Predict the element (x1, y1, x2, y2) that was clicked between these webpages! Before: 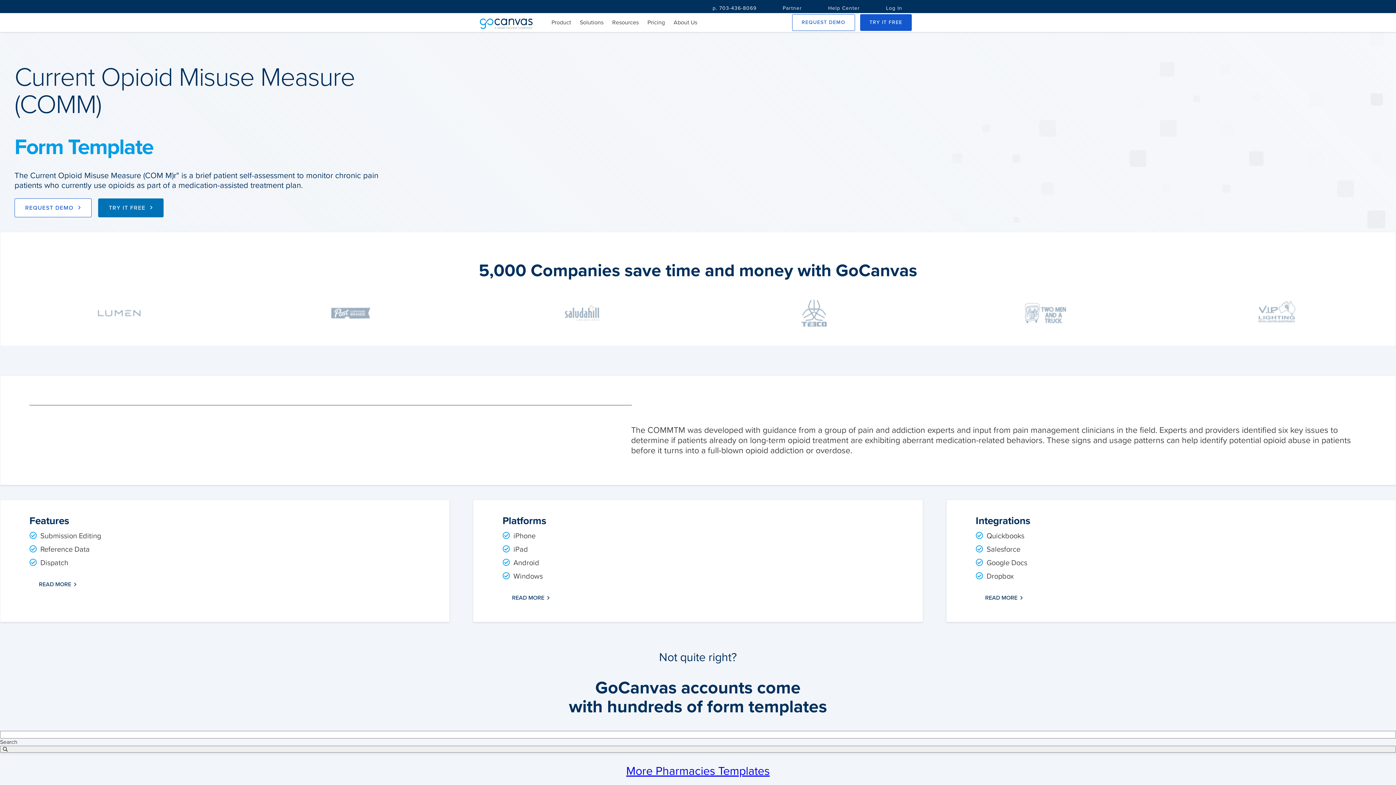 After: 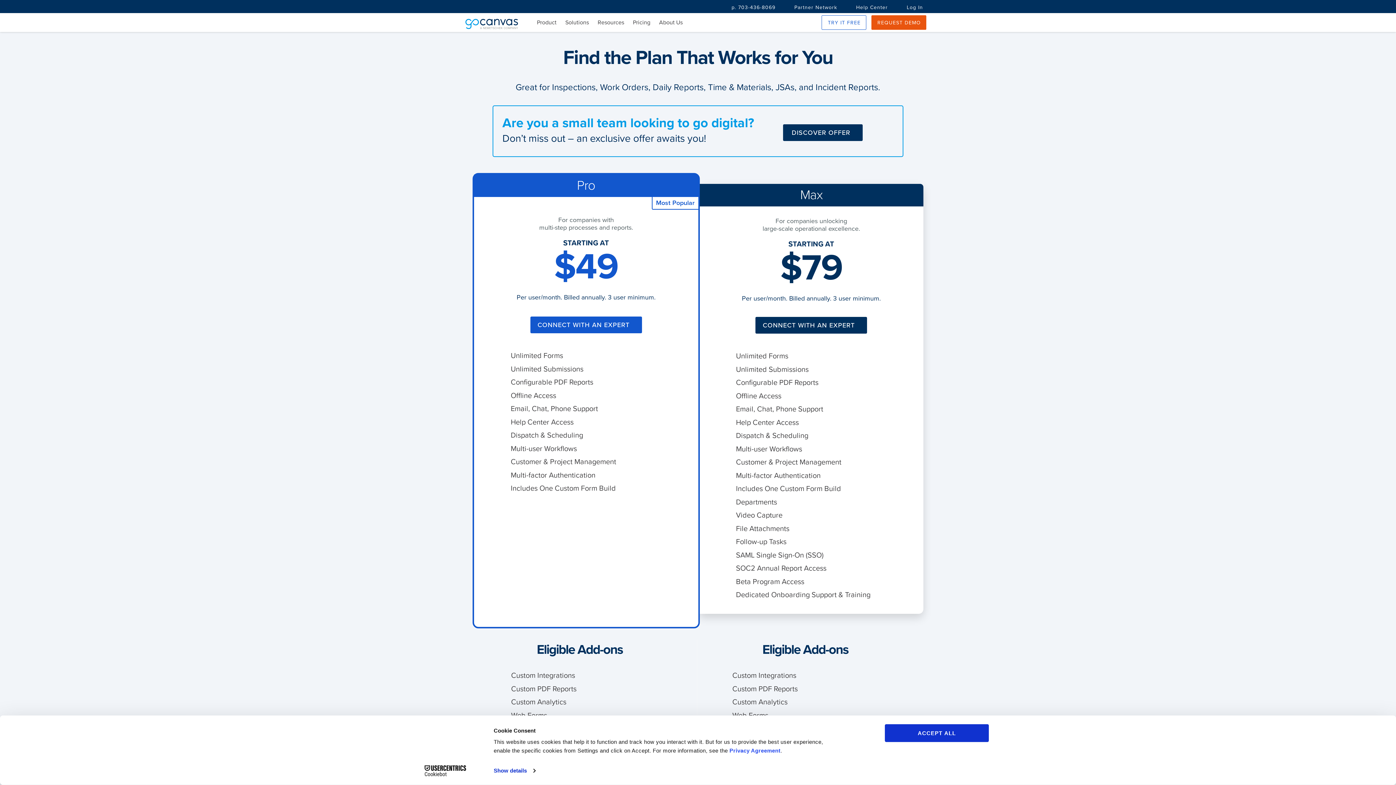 Action: label: Pricing bbox: (647, 18, 665, 26)